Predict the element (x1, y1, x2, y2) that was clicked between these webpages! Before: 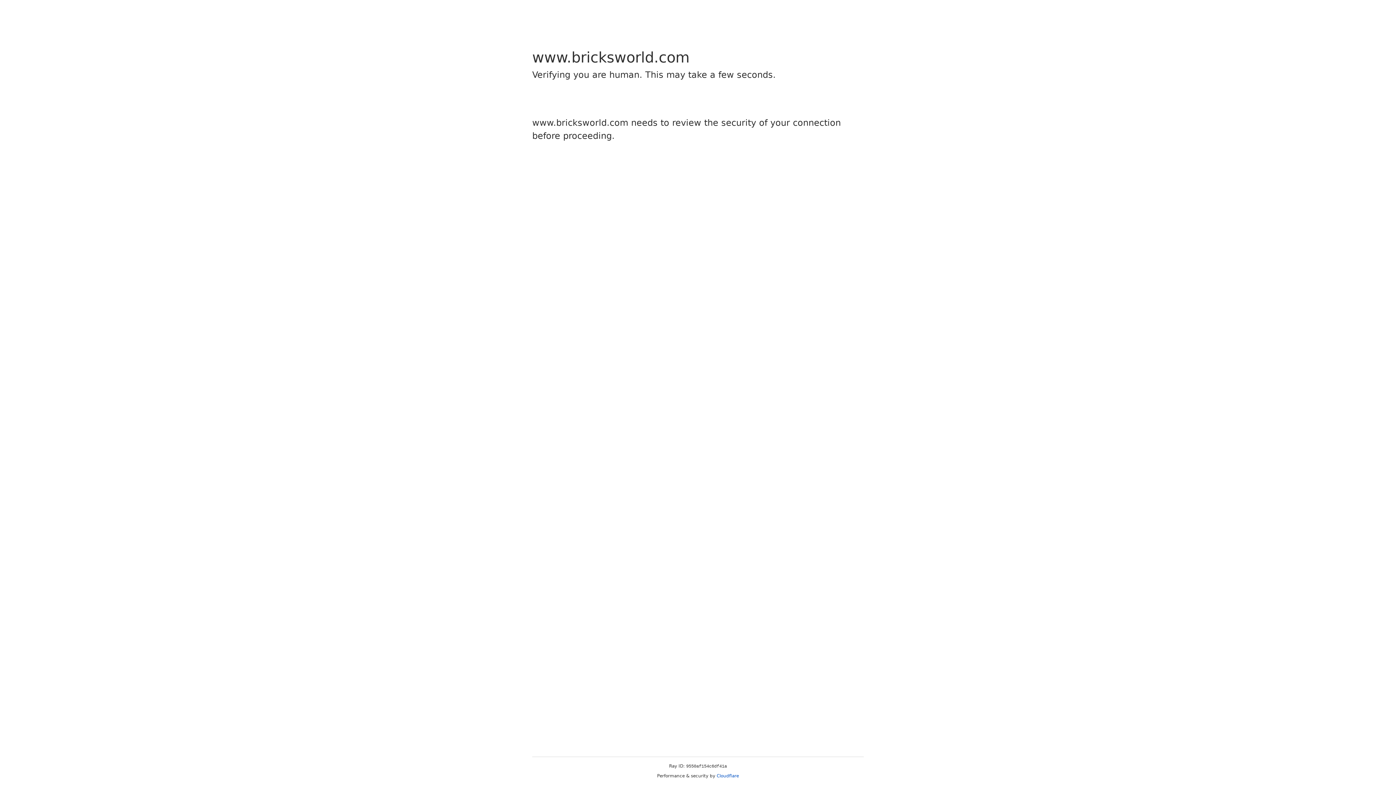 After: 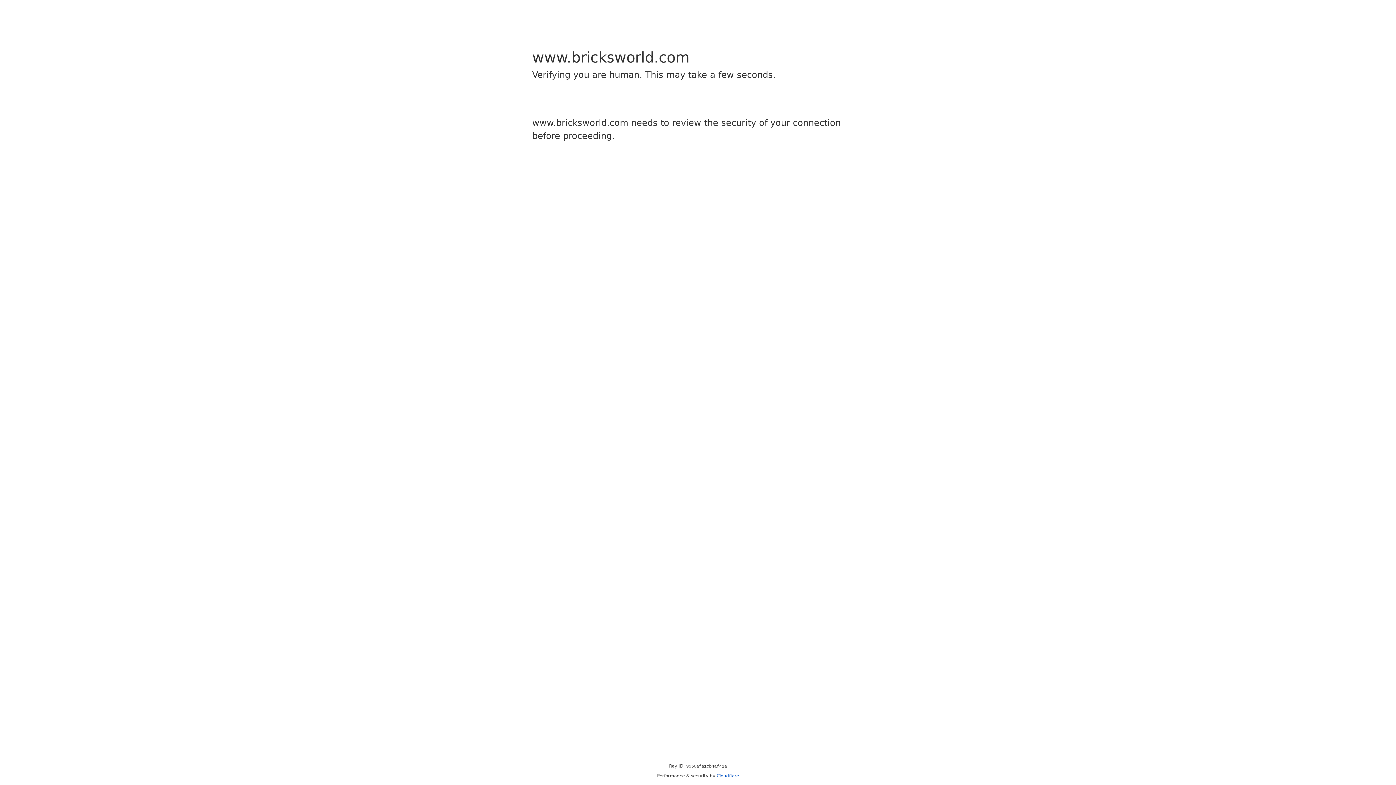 Action: label: Cloudflare bbox: (716, 773, 739, 778)